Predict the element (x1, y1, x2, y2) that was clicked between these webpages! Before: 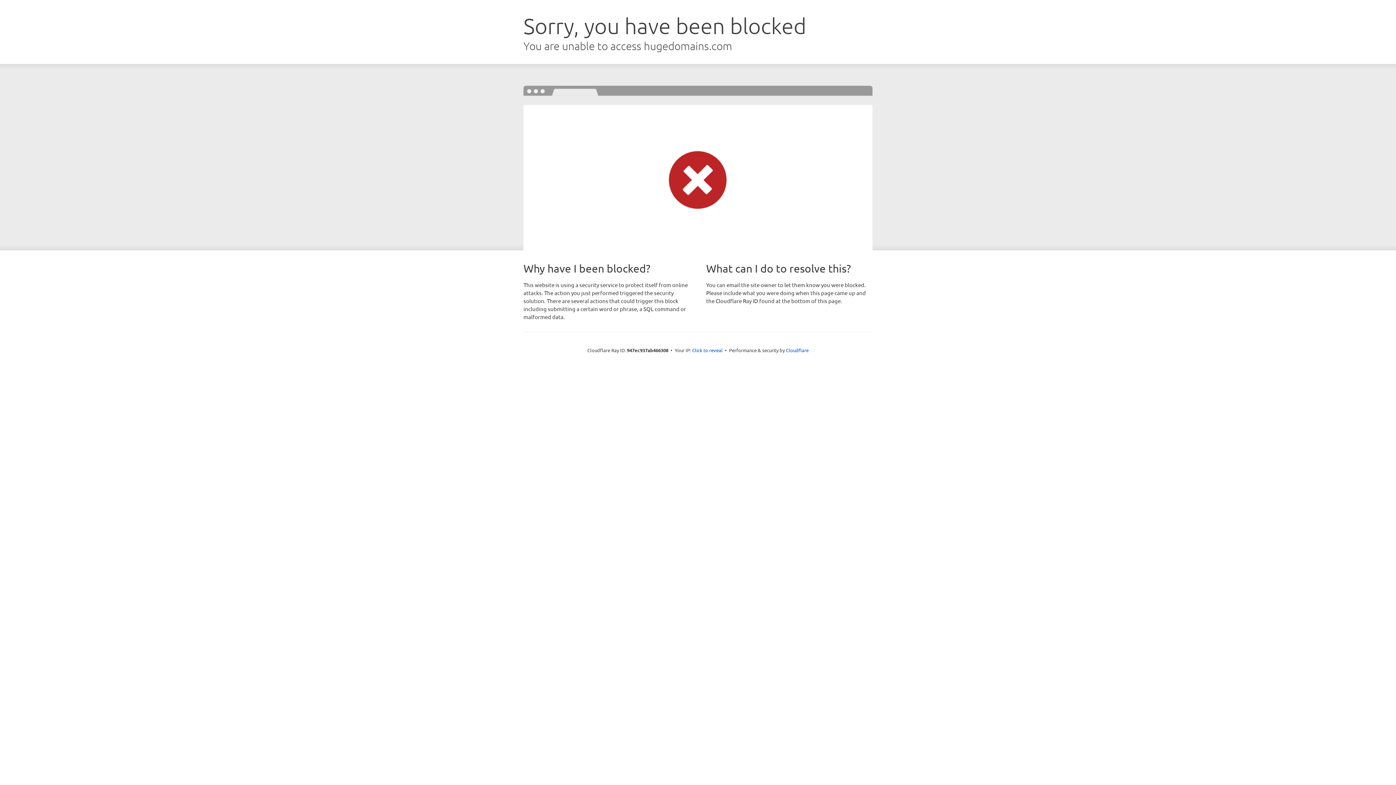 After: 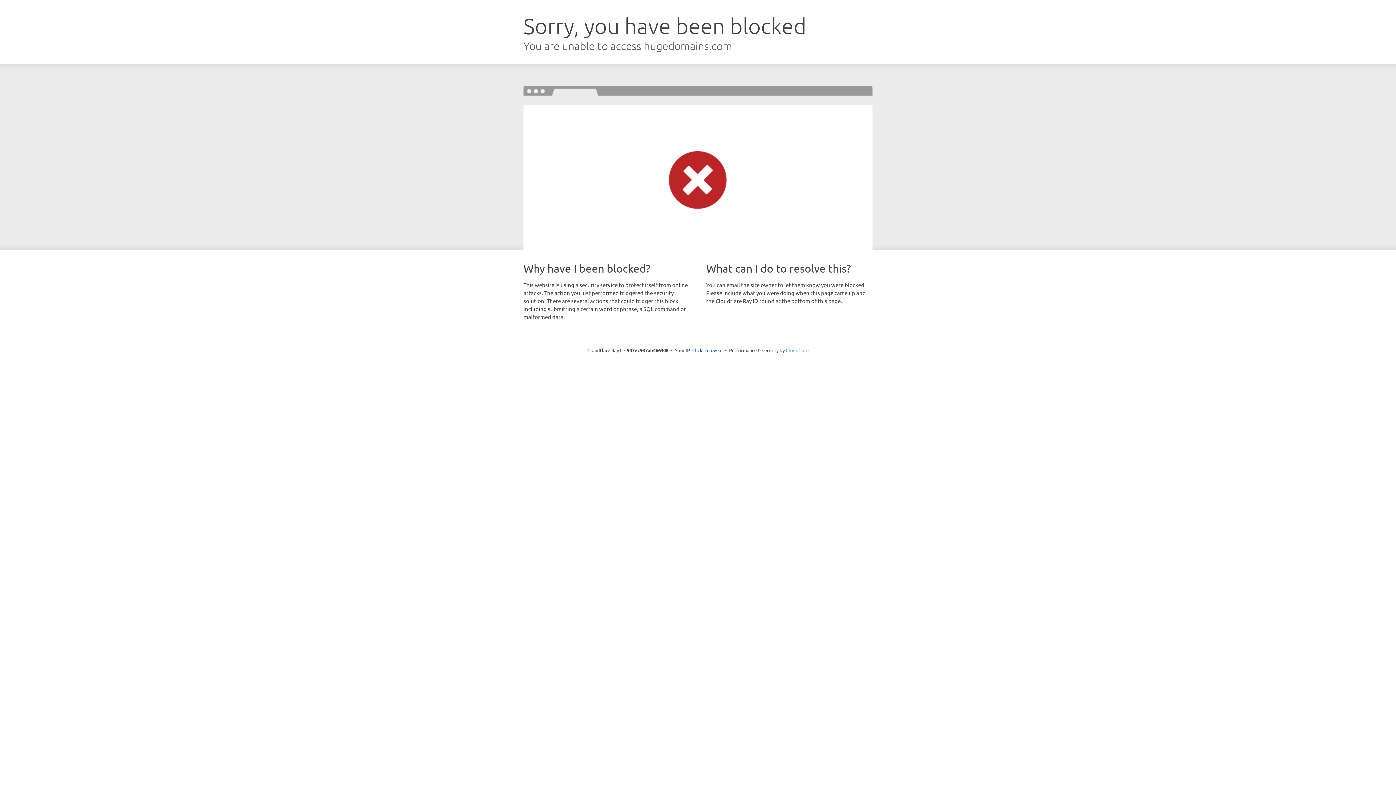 Action: label: Cloudflare bbox: (786, 347, 808, 353)